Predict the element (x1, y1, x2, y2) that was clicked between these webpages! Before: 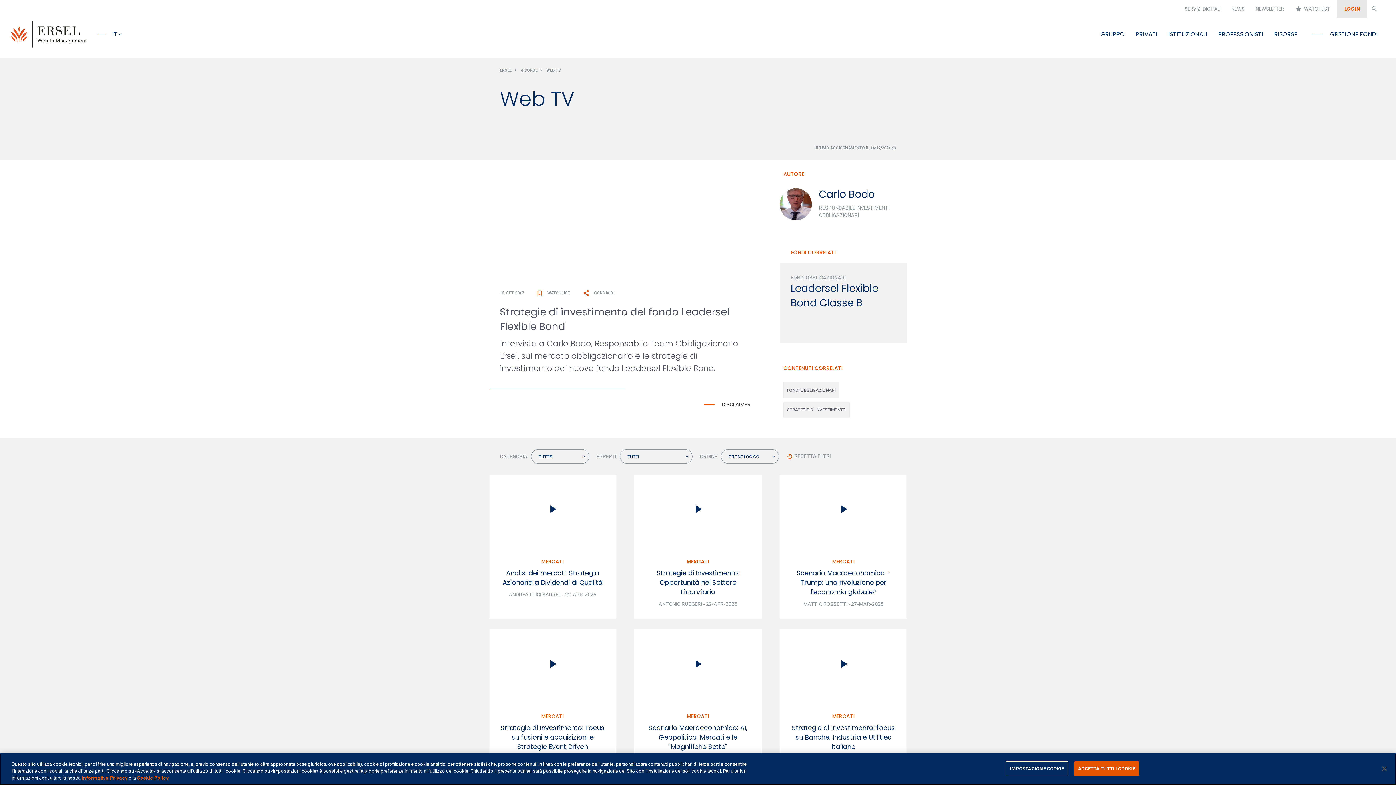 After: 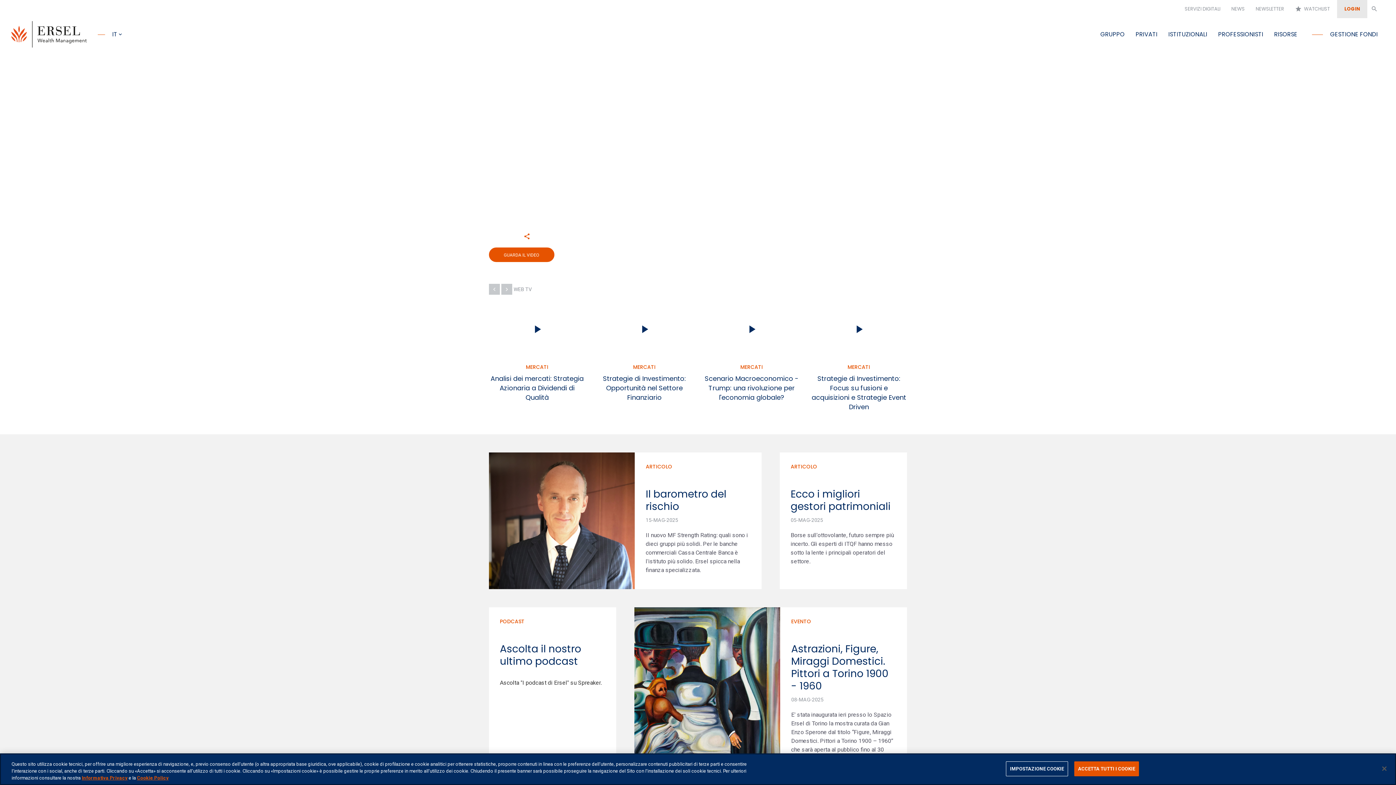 Action: bbox: (10, 18, 86, 50)